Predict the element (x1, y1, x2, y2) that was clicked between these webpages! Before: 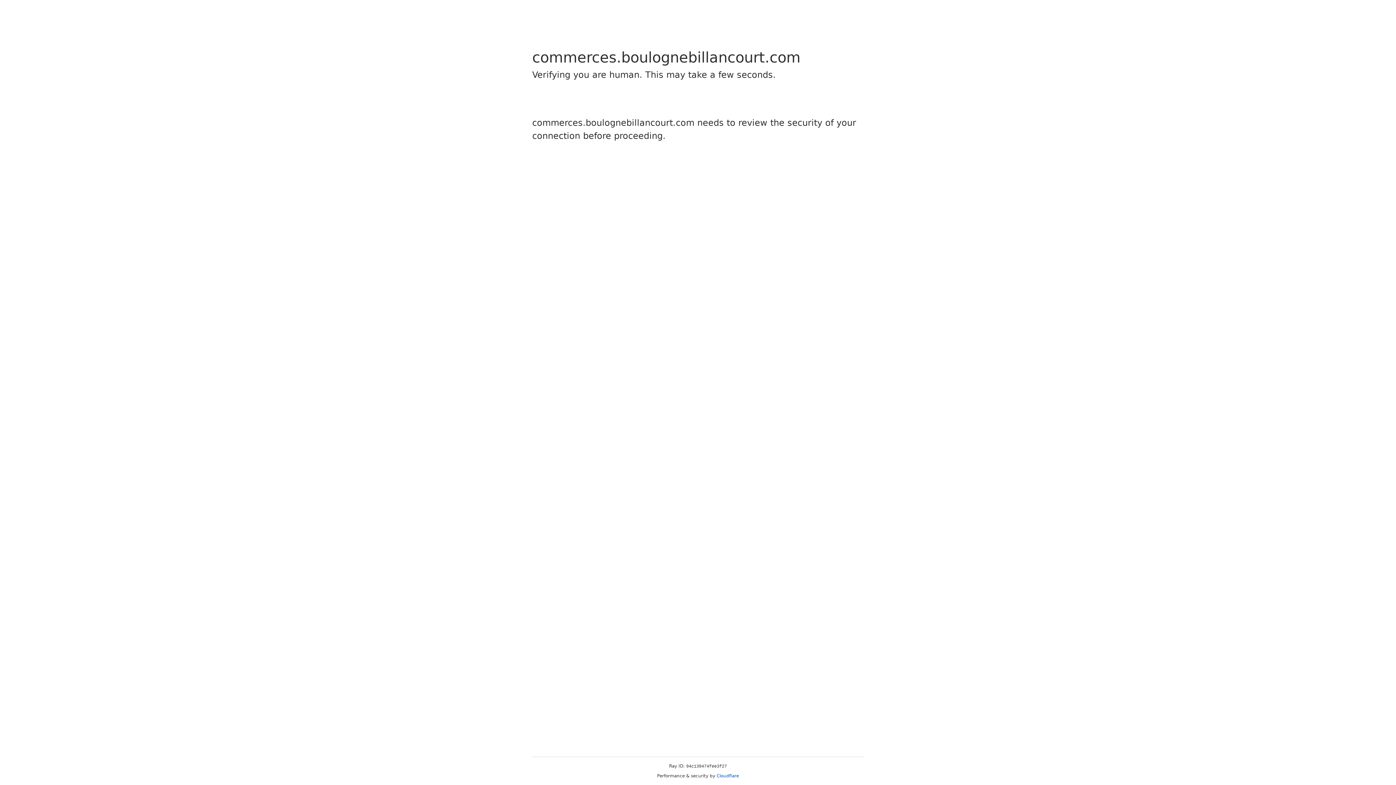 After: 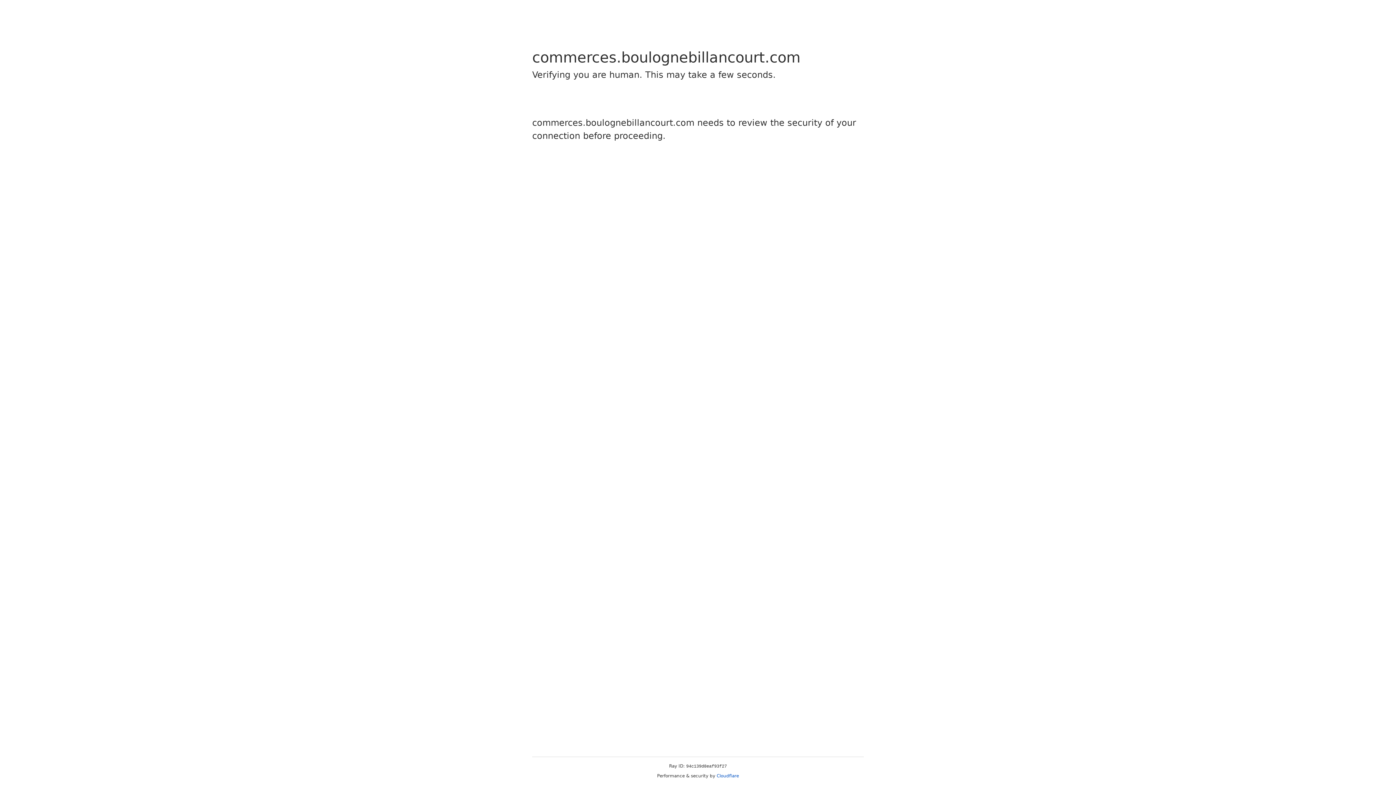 Action: label: Cloudflare bbox: (716, 773, 739, 778)